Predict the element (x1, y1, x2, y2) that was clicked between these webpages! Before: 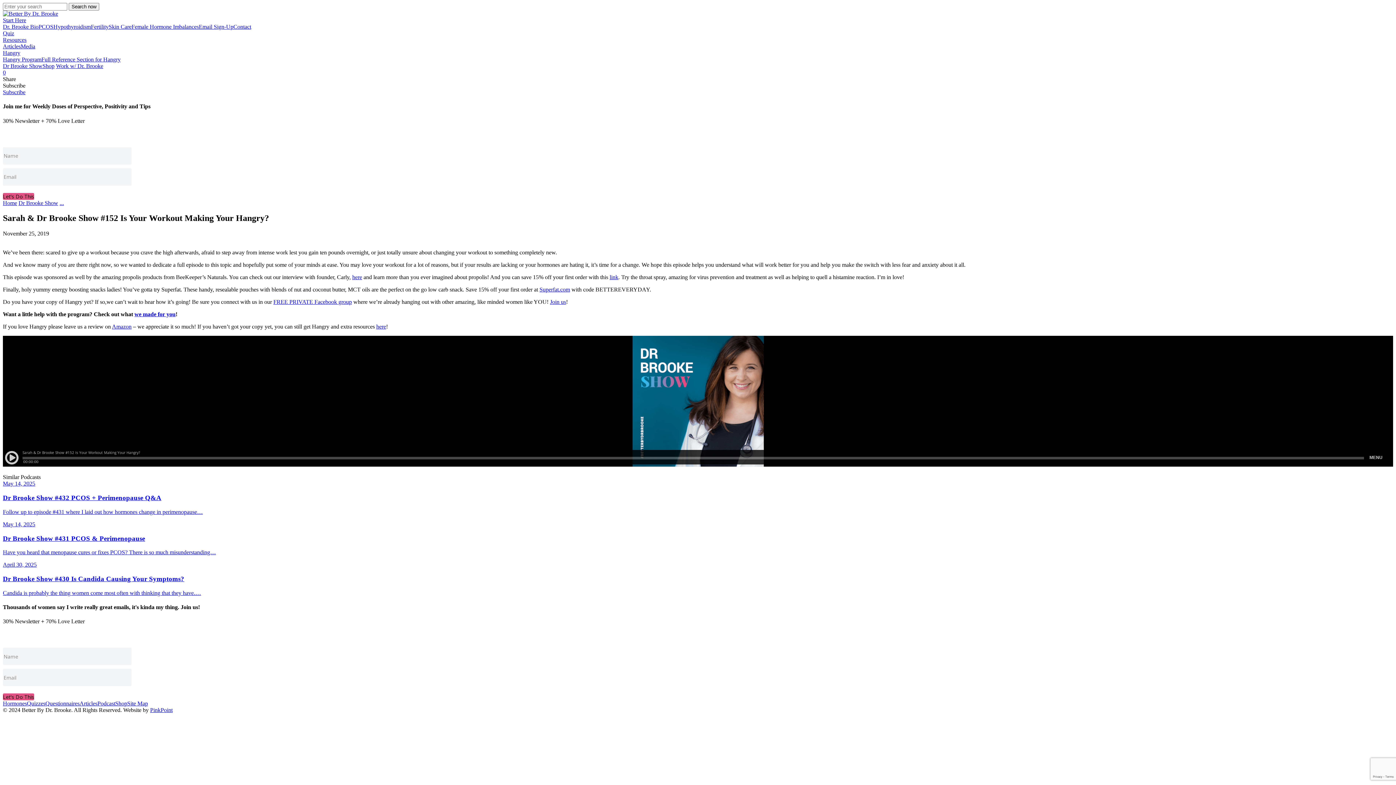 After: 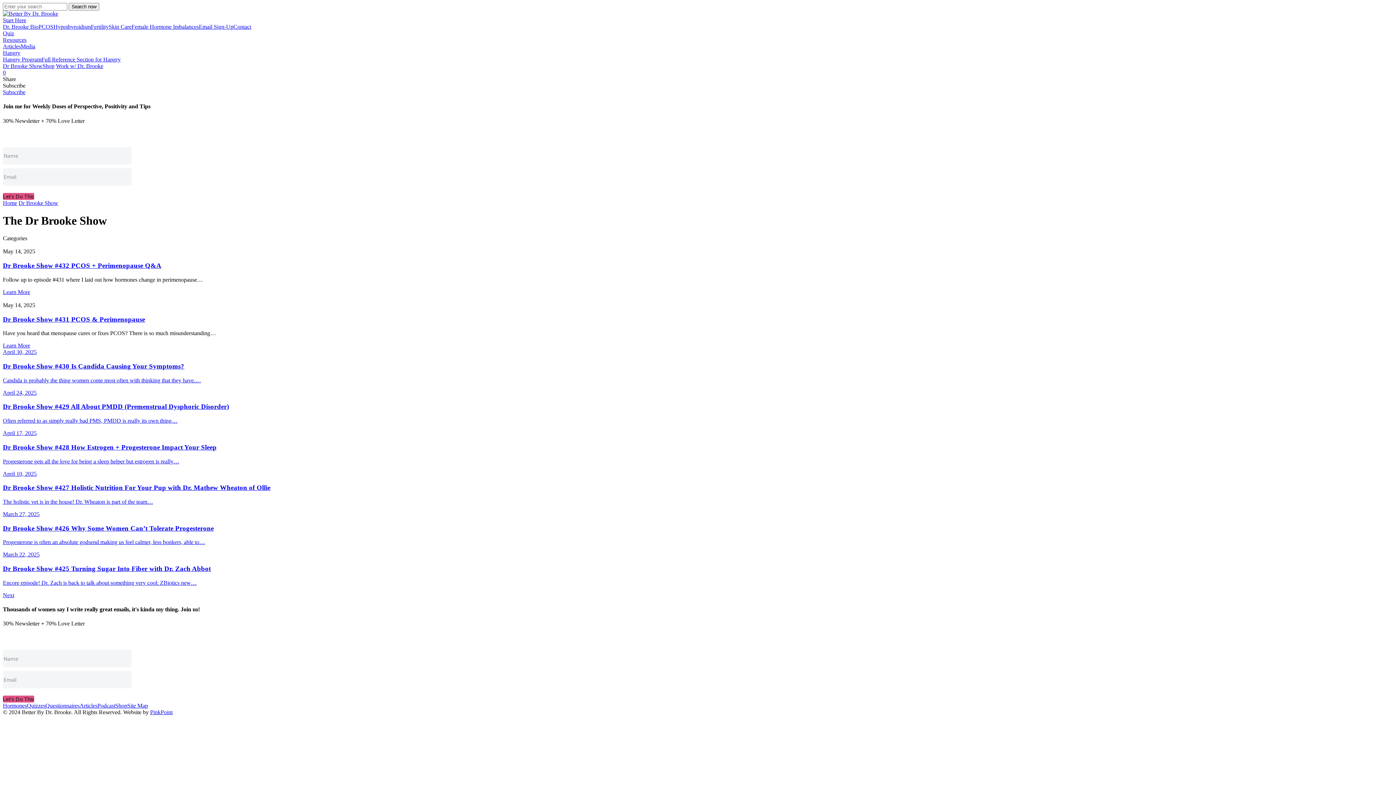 Action: label: Dr Brooke Show bbox: (18, 199, 58, 206)